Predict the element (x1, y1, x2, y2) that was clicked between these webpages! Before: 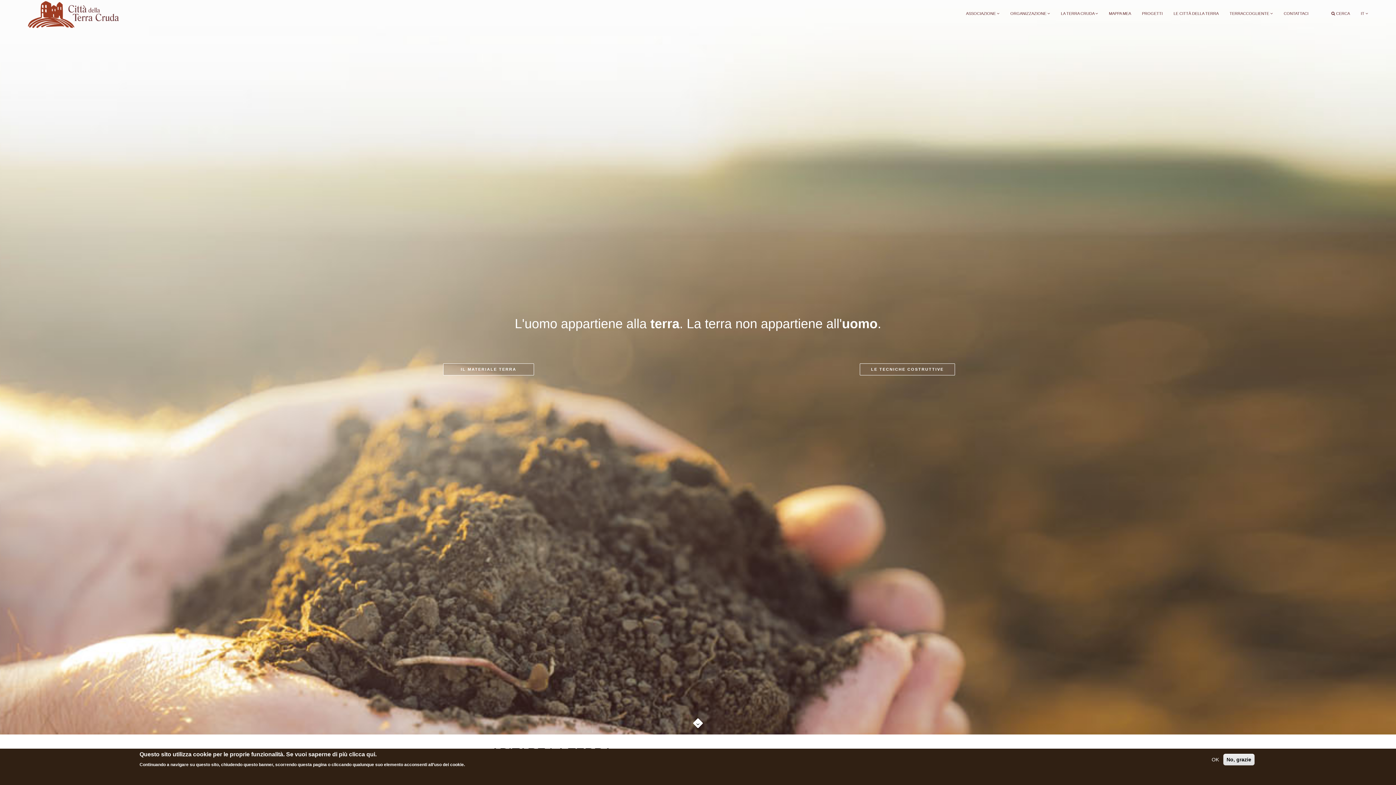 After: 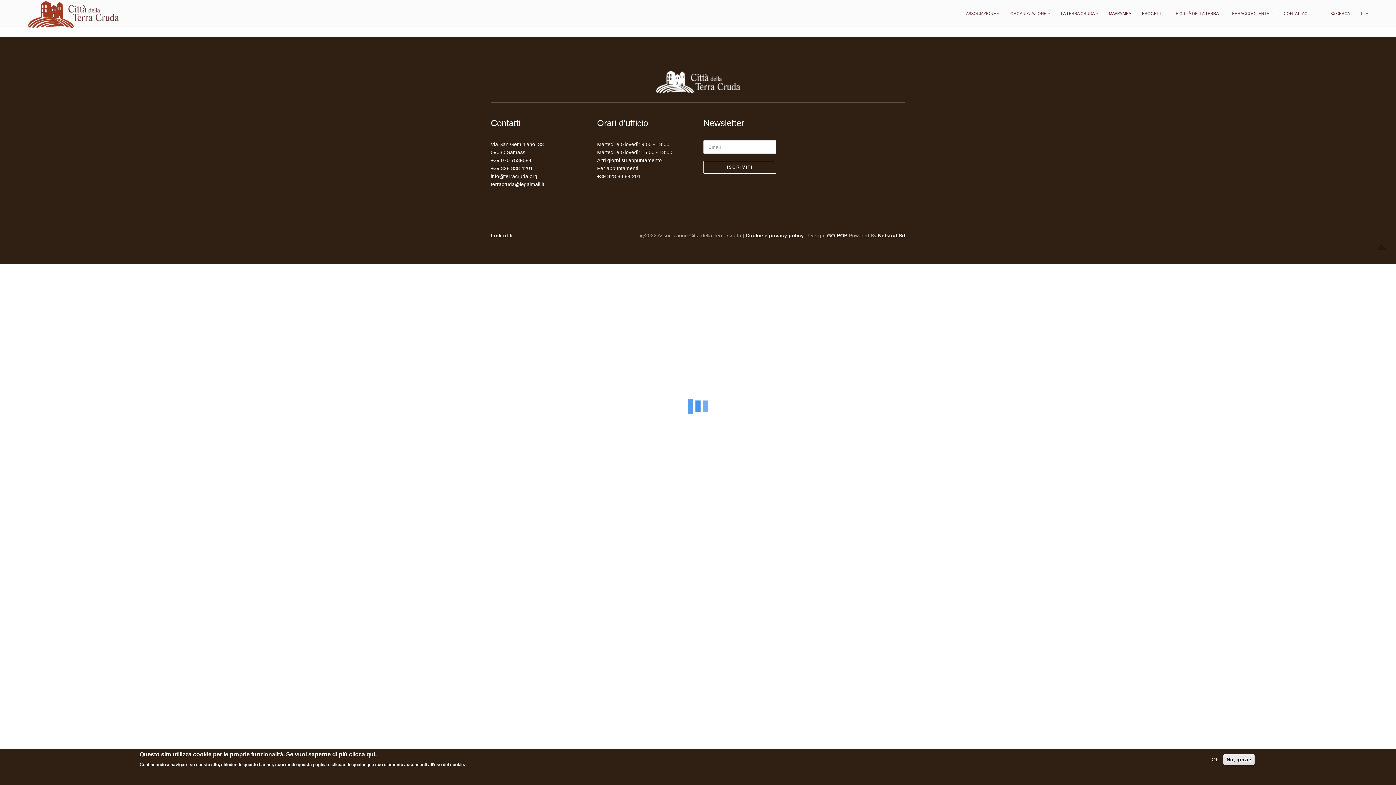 Action: label: MAPPA MEA bbox: (1109, 0, 1131, 27)